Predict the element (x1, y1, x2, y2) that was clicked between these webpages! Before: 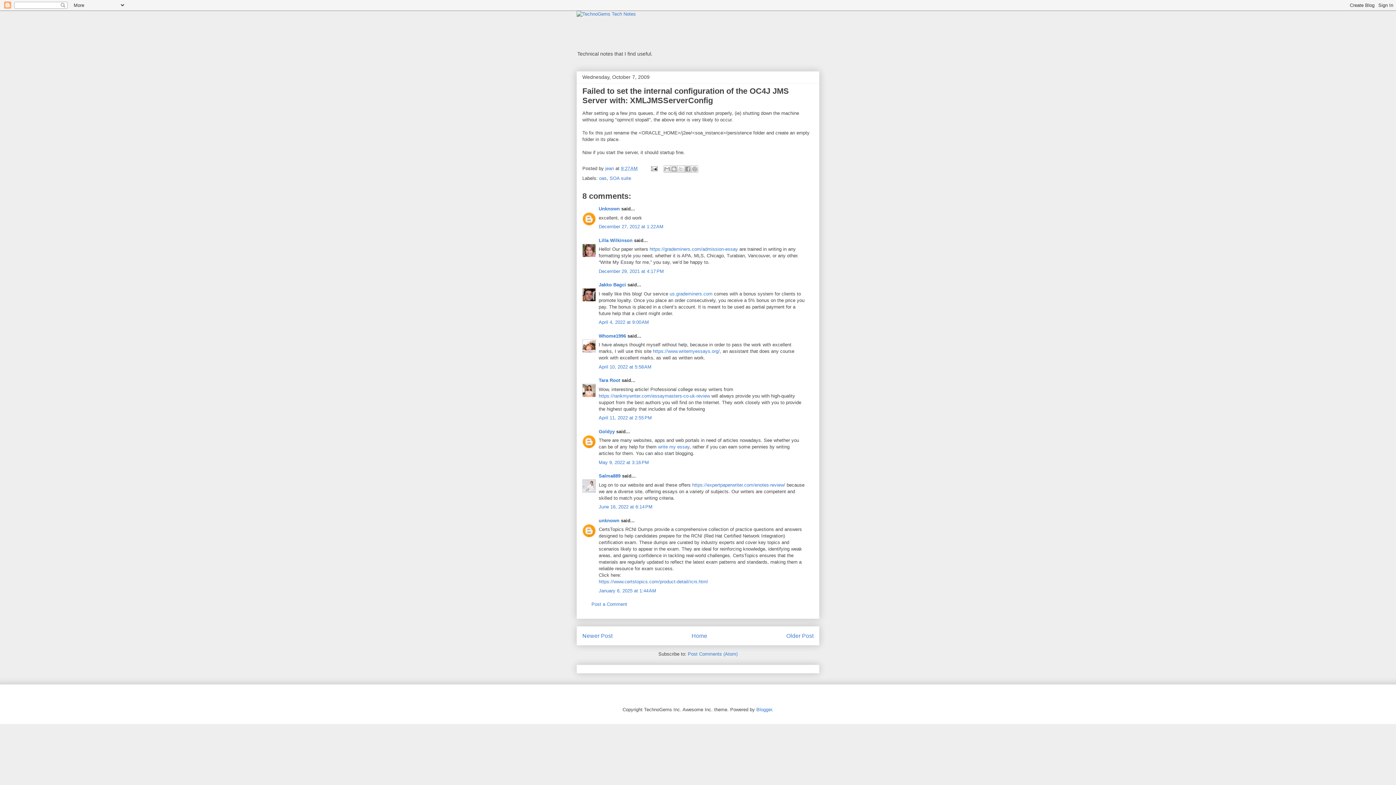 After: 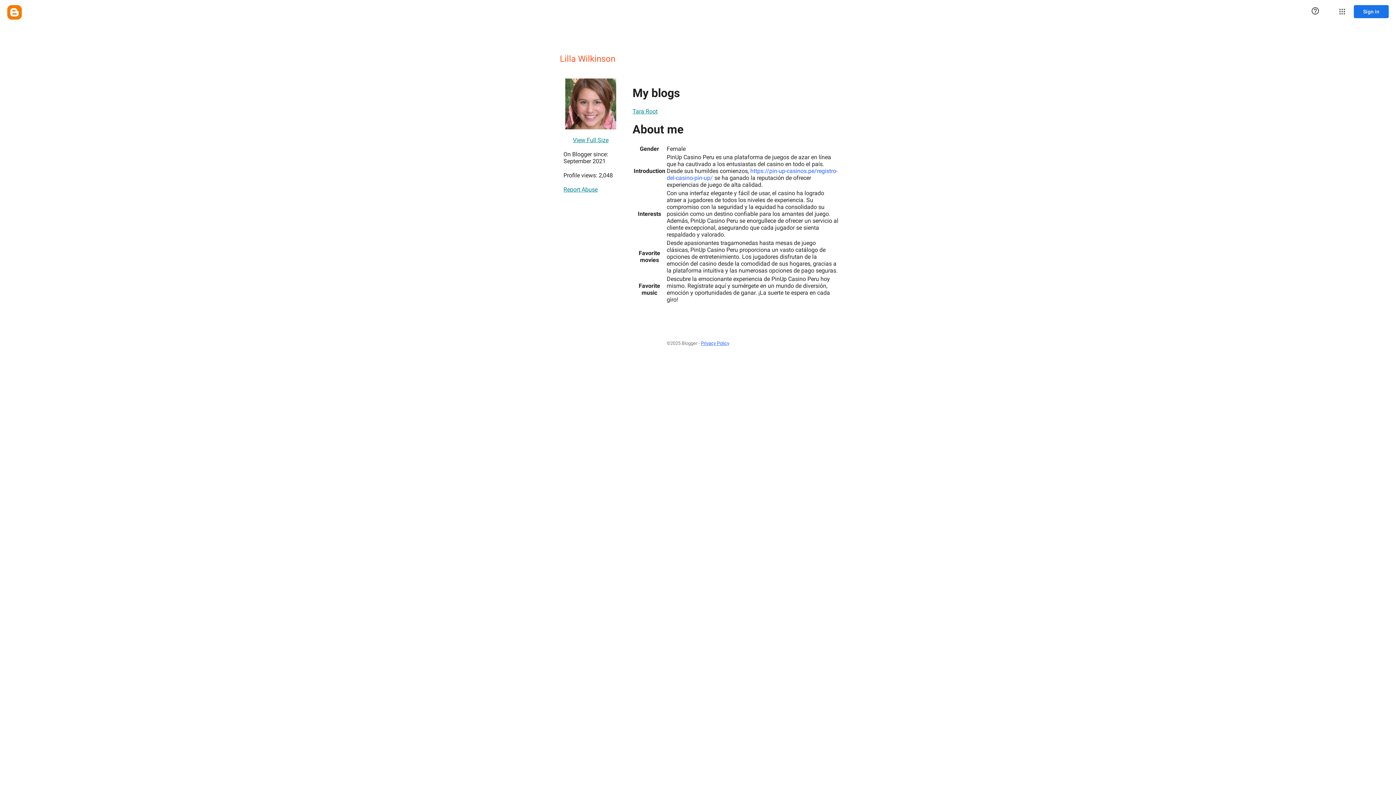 Action: label: Lilla Wilkinson bbox: (598, 237, 632, 243)